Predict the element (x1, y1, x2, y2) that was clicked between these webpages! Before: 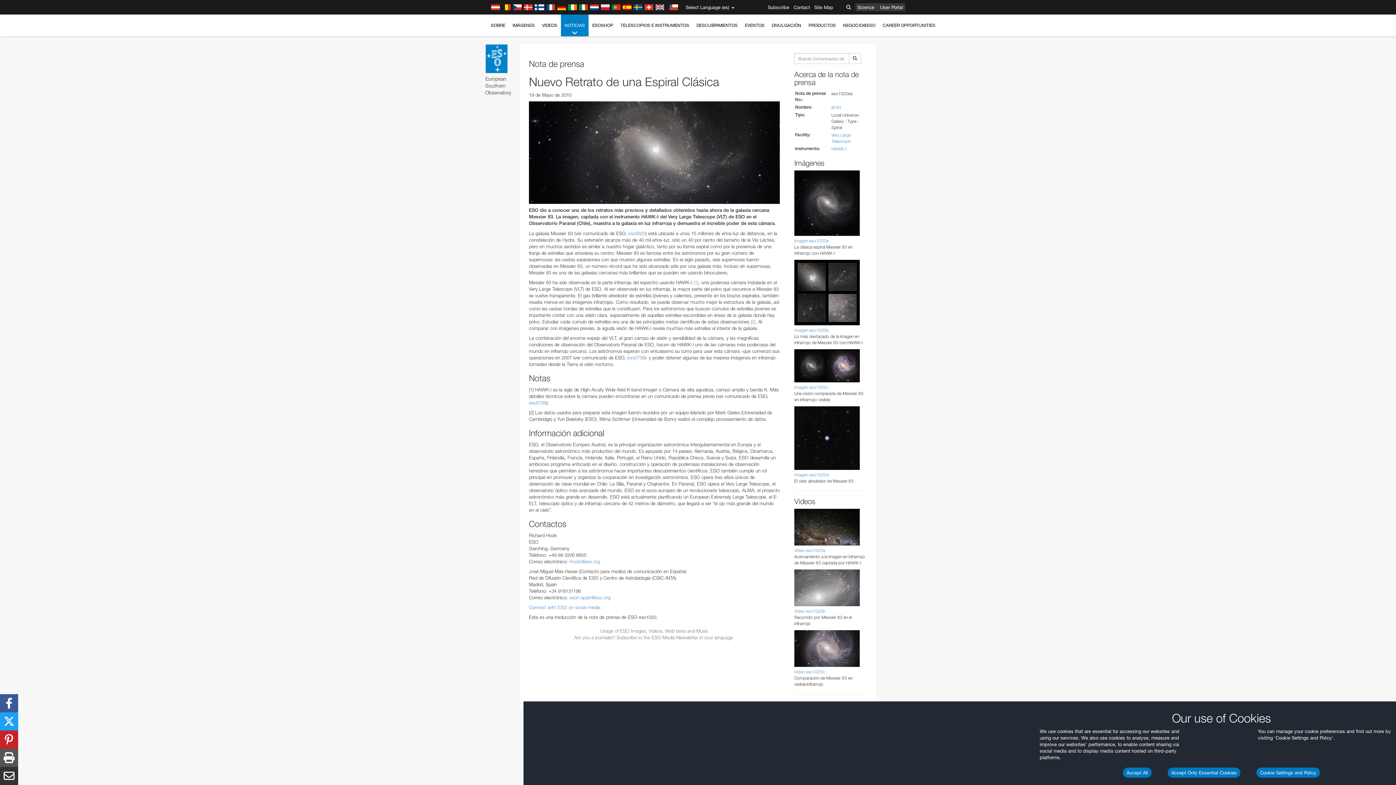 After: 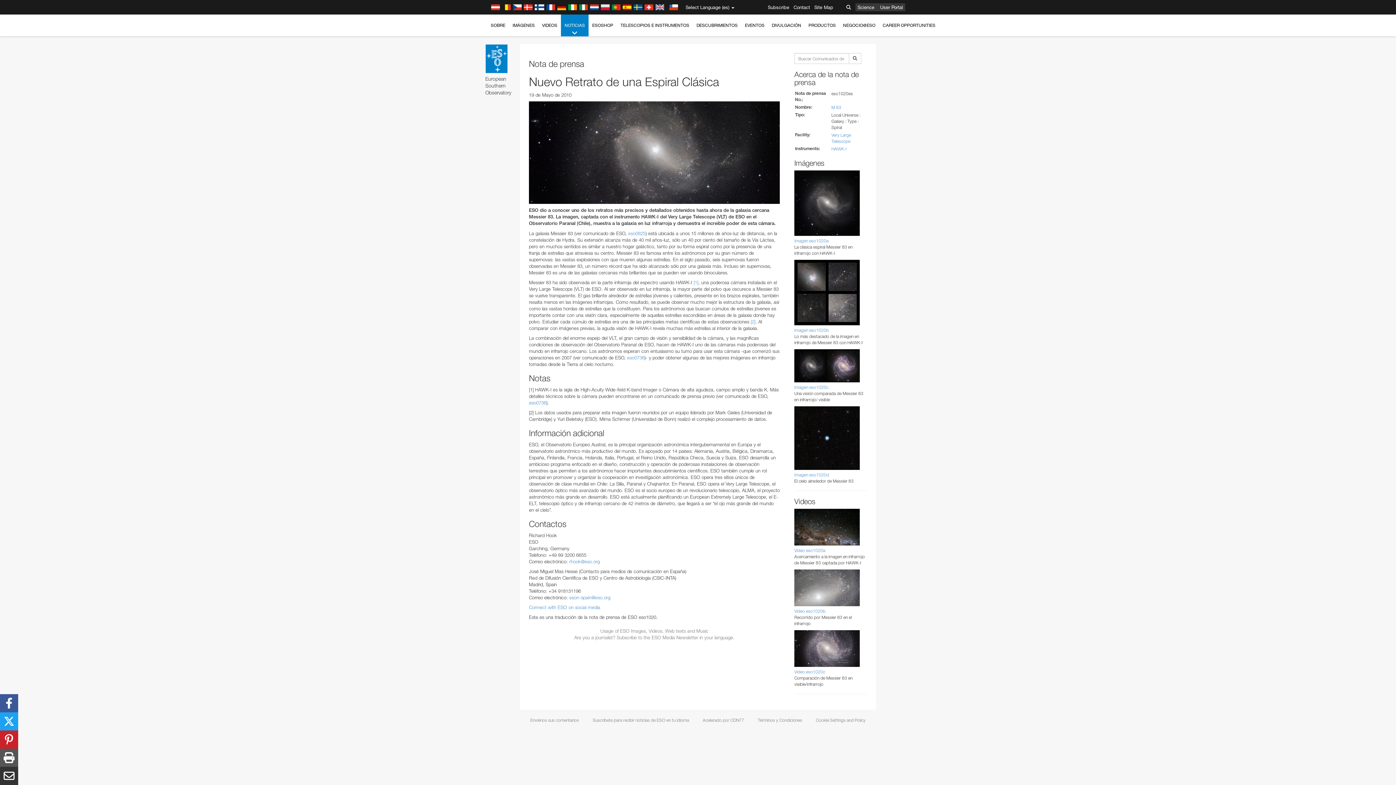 Action: bbox: (1168, 768, 1240, 778) label: Accept Only Essential Cookies